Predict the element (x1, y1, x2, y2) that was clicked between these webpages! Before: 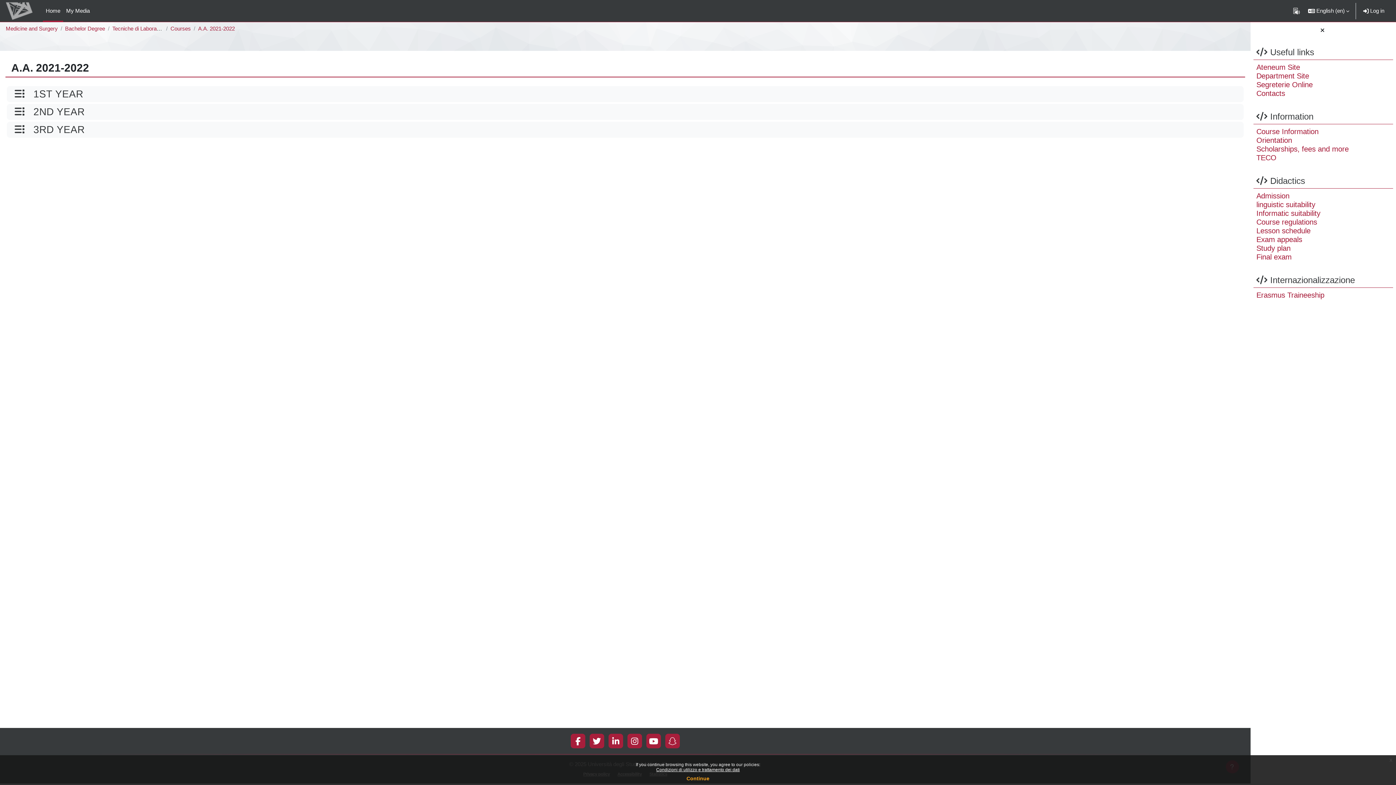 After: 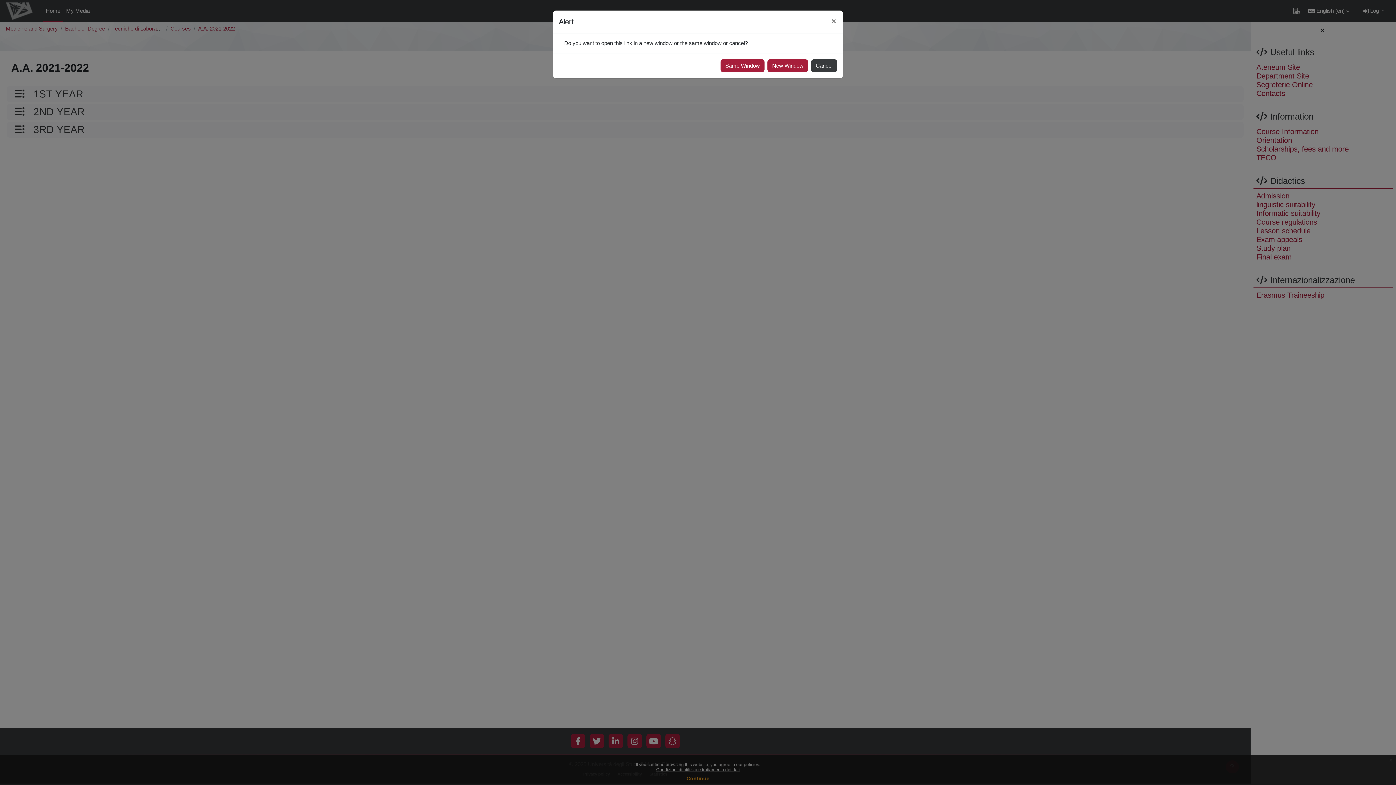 Action: bbox: (668, 737, 676, 745)